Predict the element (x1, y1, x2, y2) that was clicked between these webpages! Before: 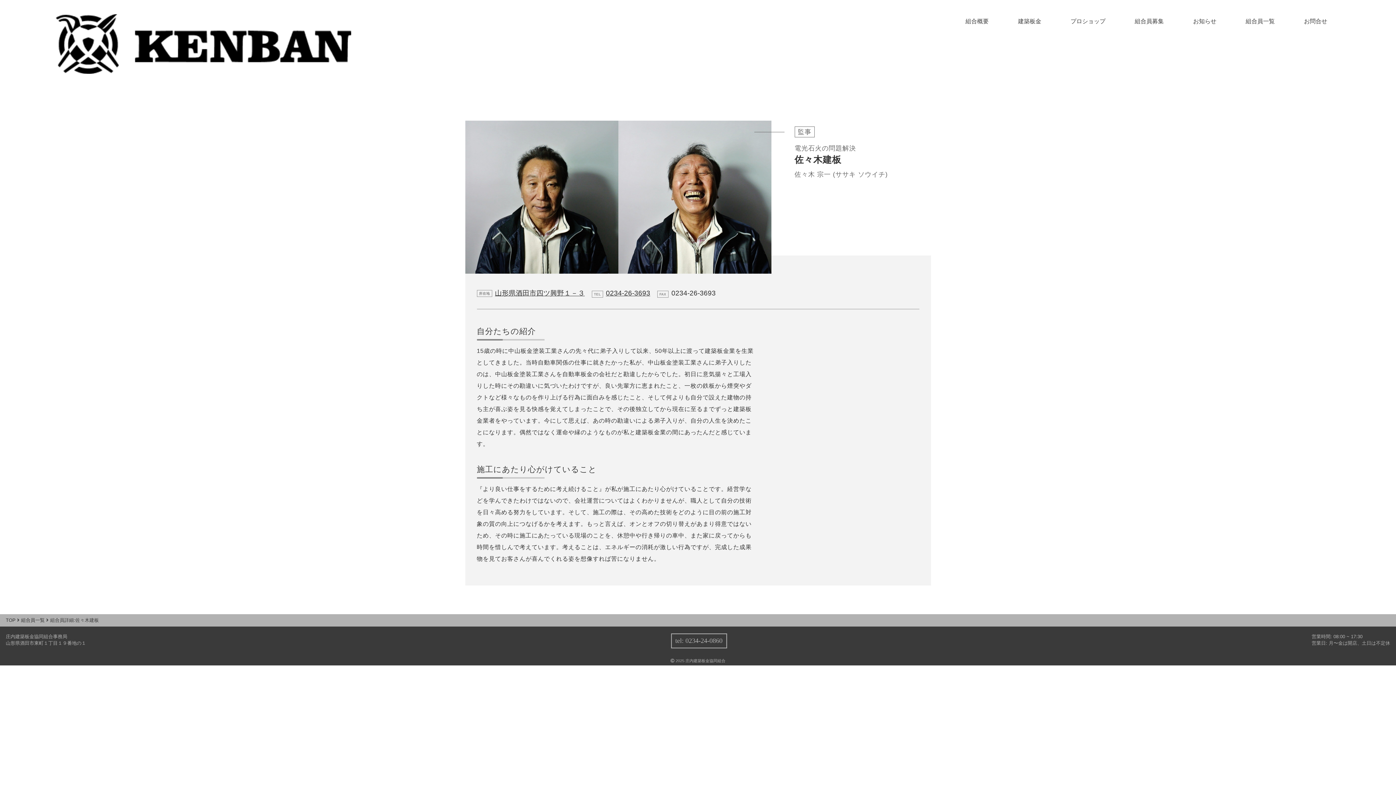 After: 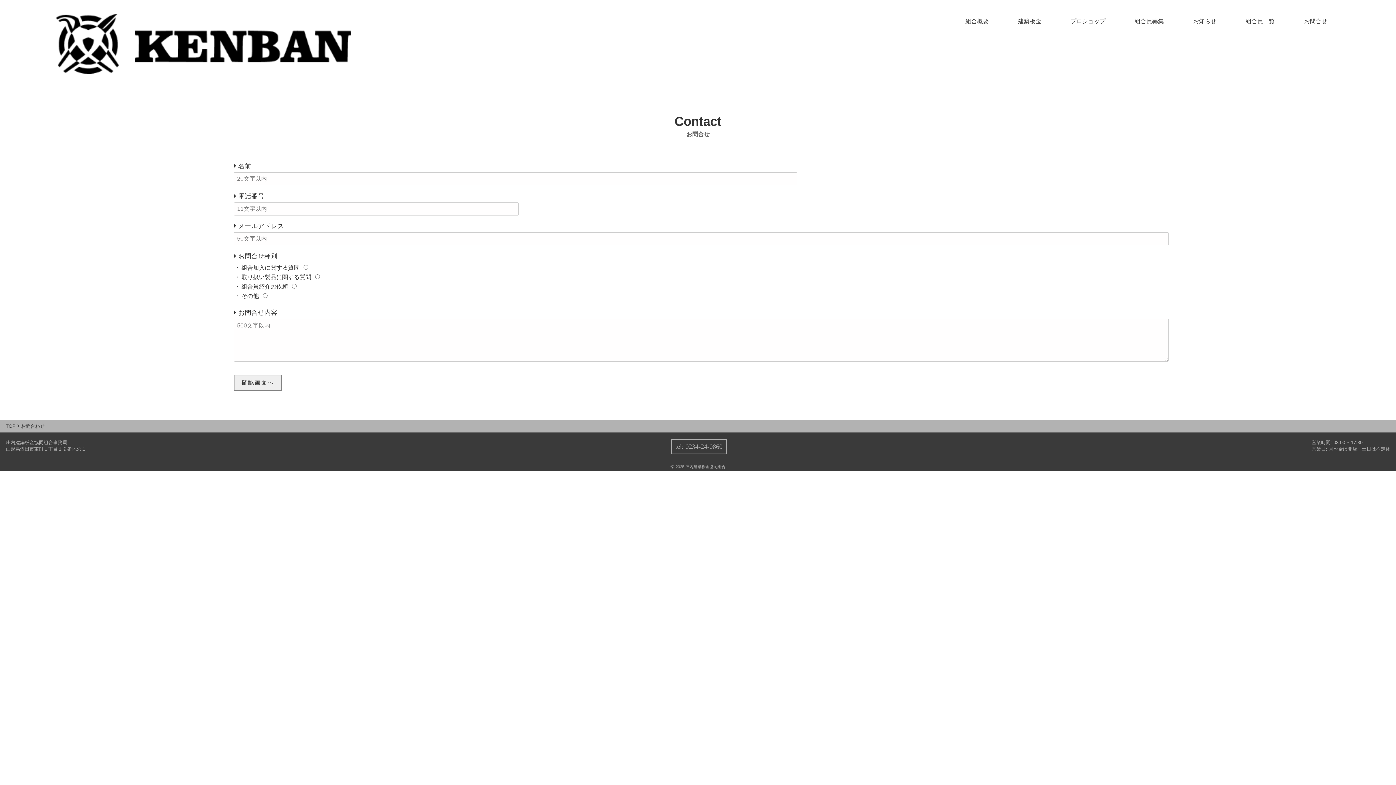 Action: label: お問合せ bbox: (1304, 11, 1327, 31)